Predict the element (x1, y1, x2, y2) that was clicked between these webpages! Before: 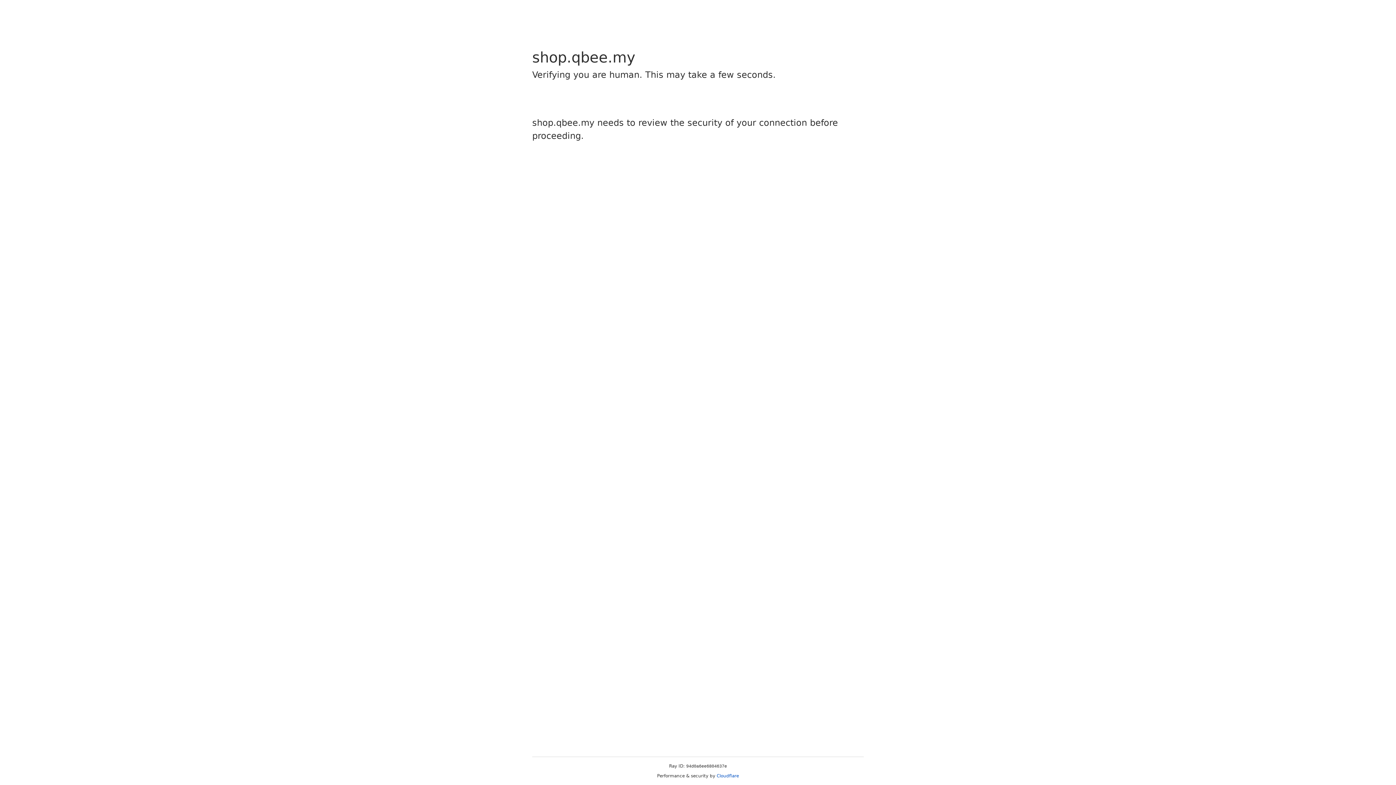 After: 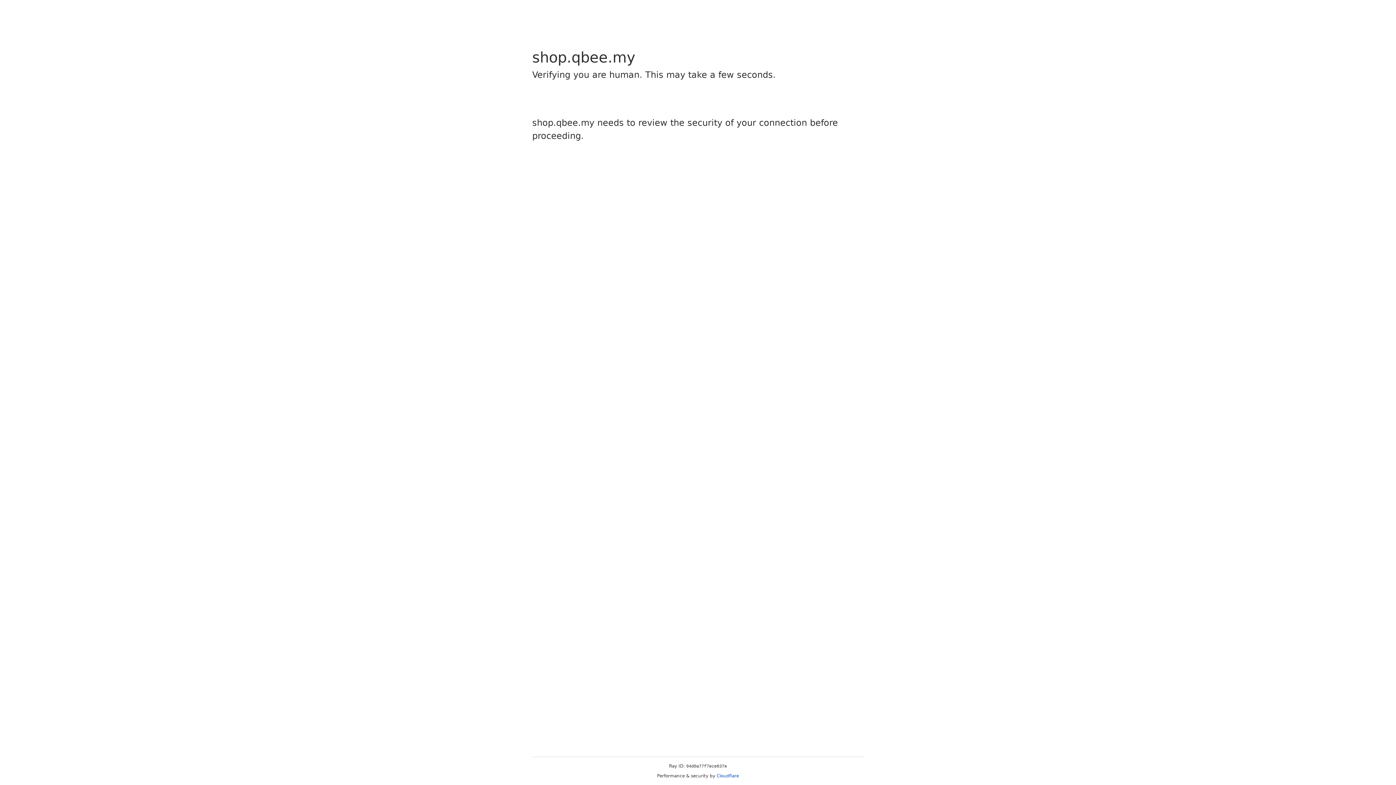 Action: label: Cloudflare bbox: (716, 773, 739, 778)